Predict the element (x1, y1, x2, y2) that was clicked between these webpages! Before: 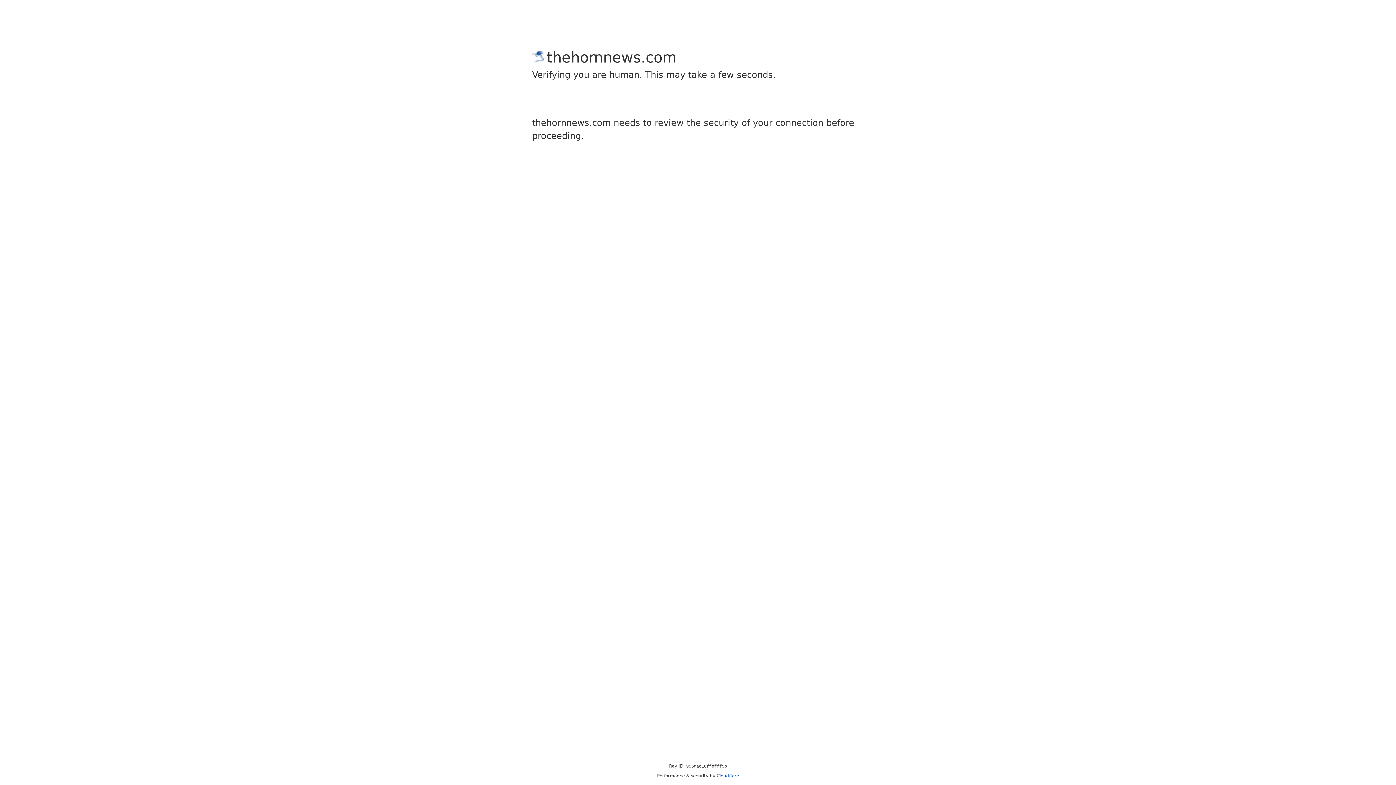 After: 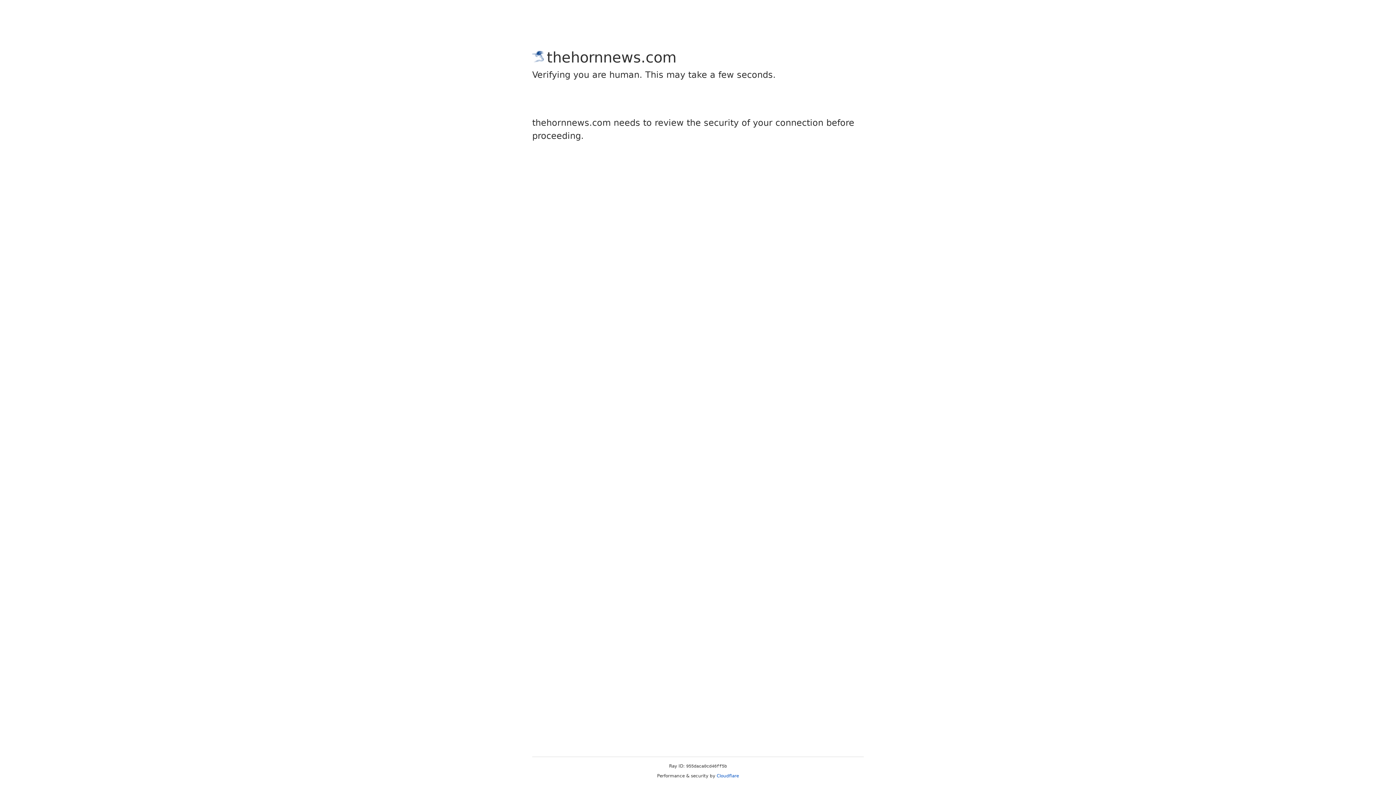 Action: label: Cloudflare bbox: (716, 773, 739, 778)